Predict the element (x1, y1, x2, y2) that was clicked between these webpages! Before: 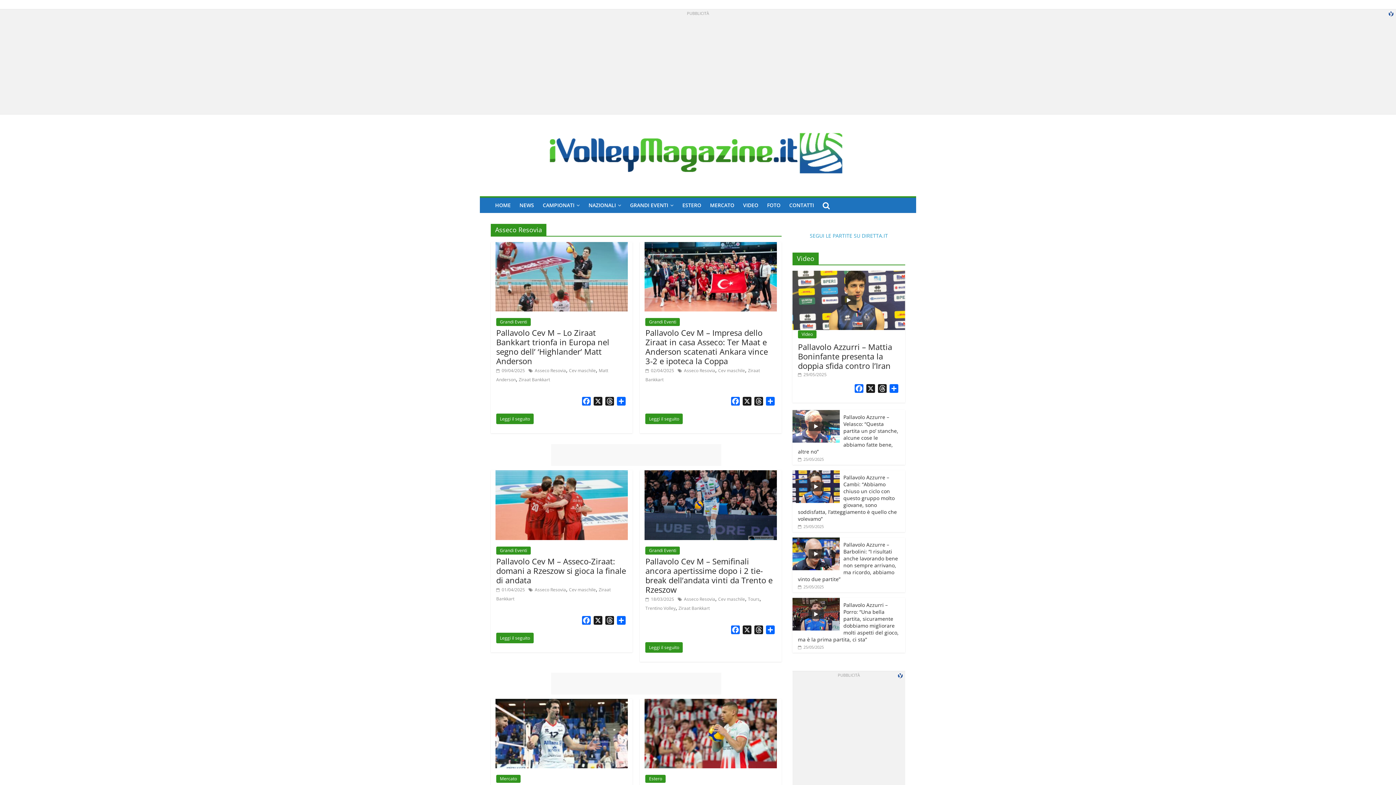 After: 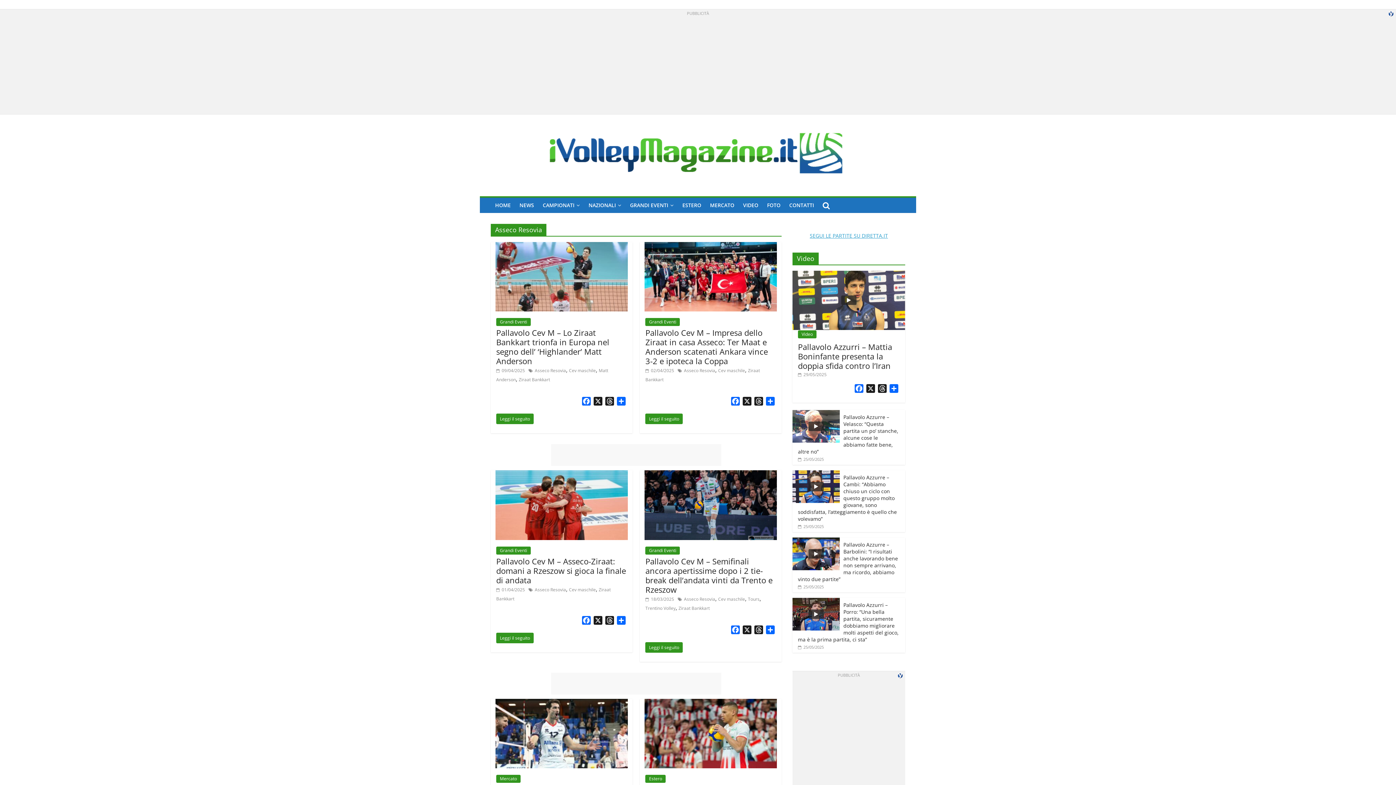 Action: label: SEGUI LE PARTITE SU DIRETTA.IT bbox: (810, 232, 888, 239)